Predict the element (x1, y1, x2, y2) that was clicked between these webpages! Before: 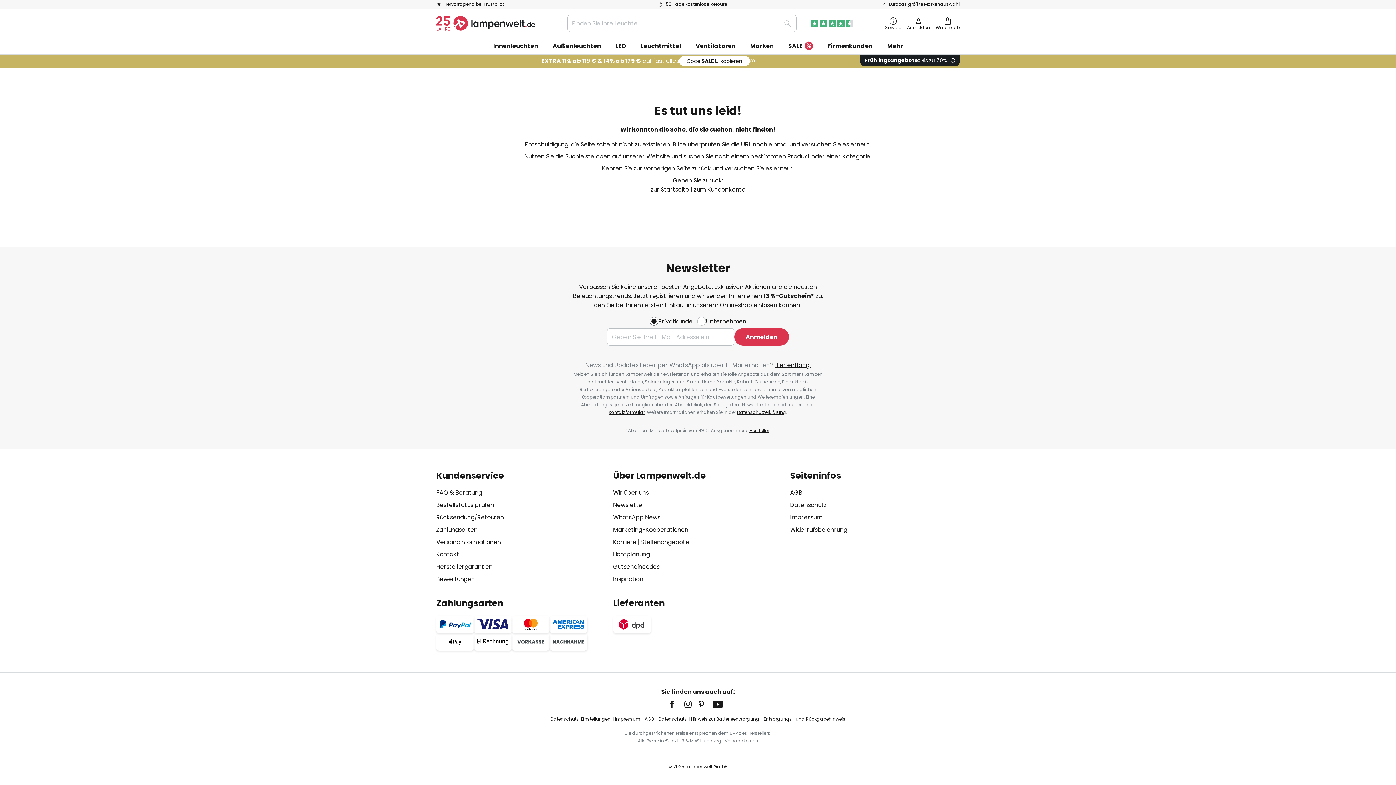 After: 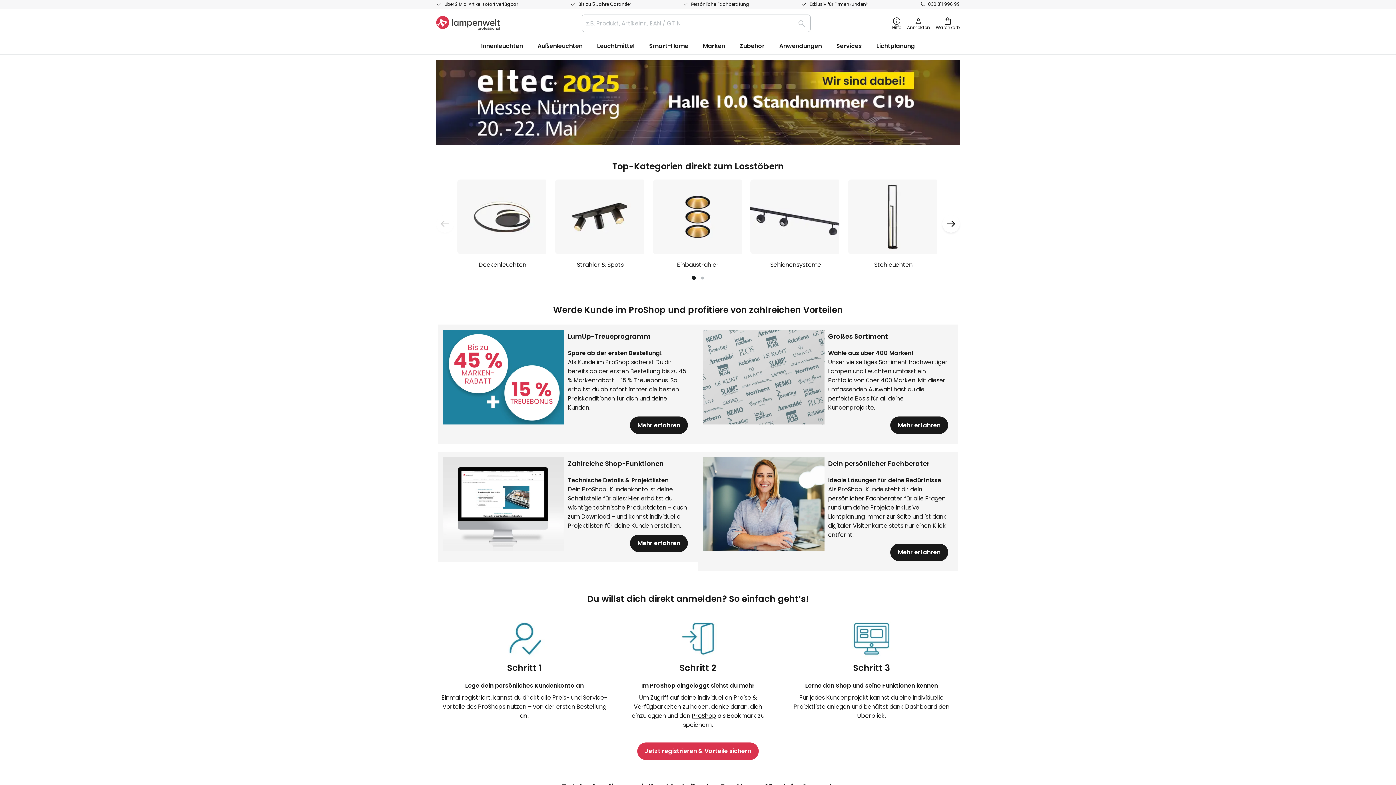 Action: bbox: (820, 37, 880, 54) label: Firmenkunden